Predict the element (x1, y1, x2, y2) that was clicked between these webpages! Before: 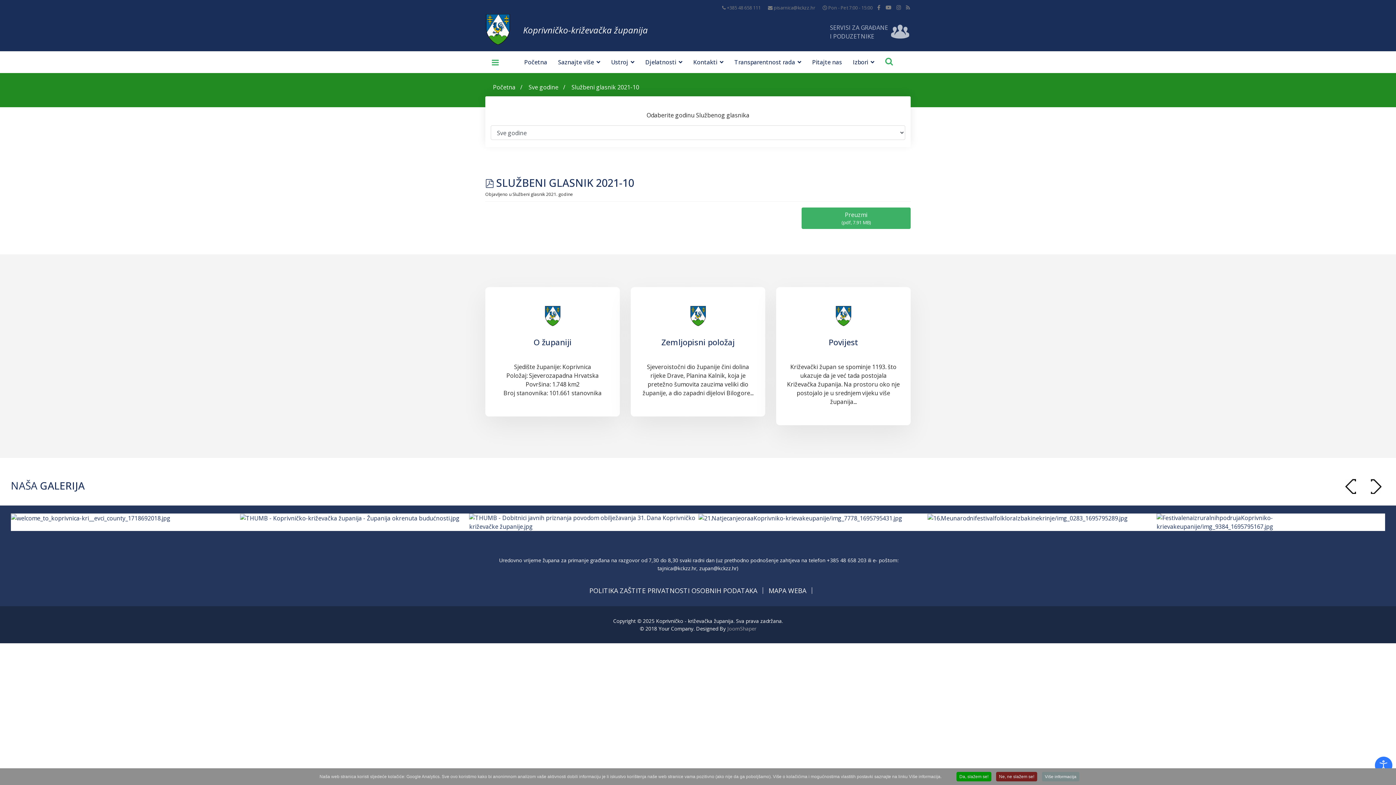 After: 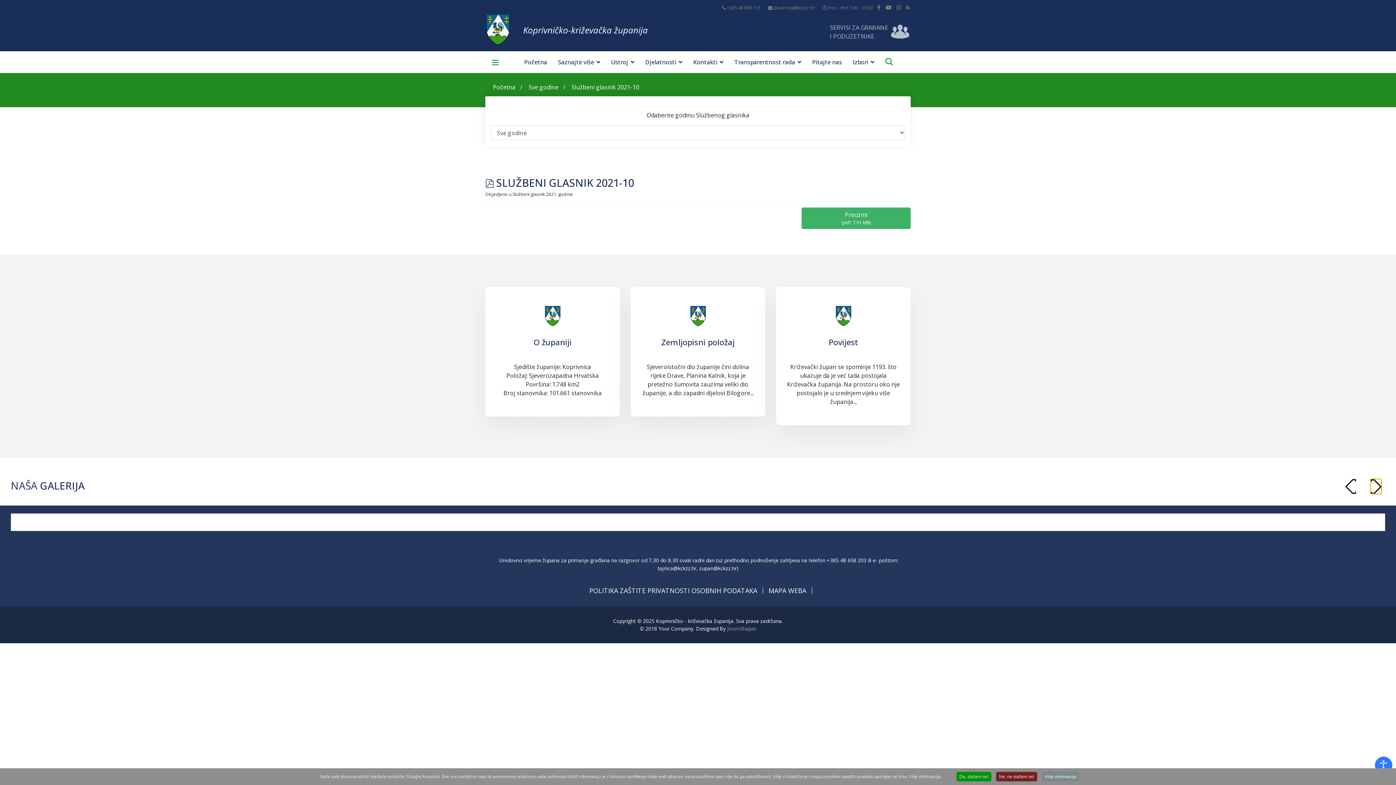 Action: label: Next slide bbox: (1370, 479, 1381, 494)